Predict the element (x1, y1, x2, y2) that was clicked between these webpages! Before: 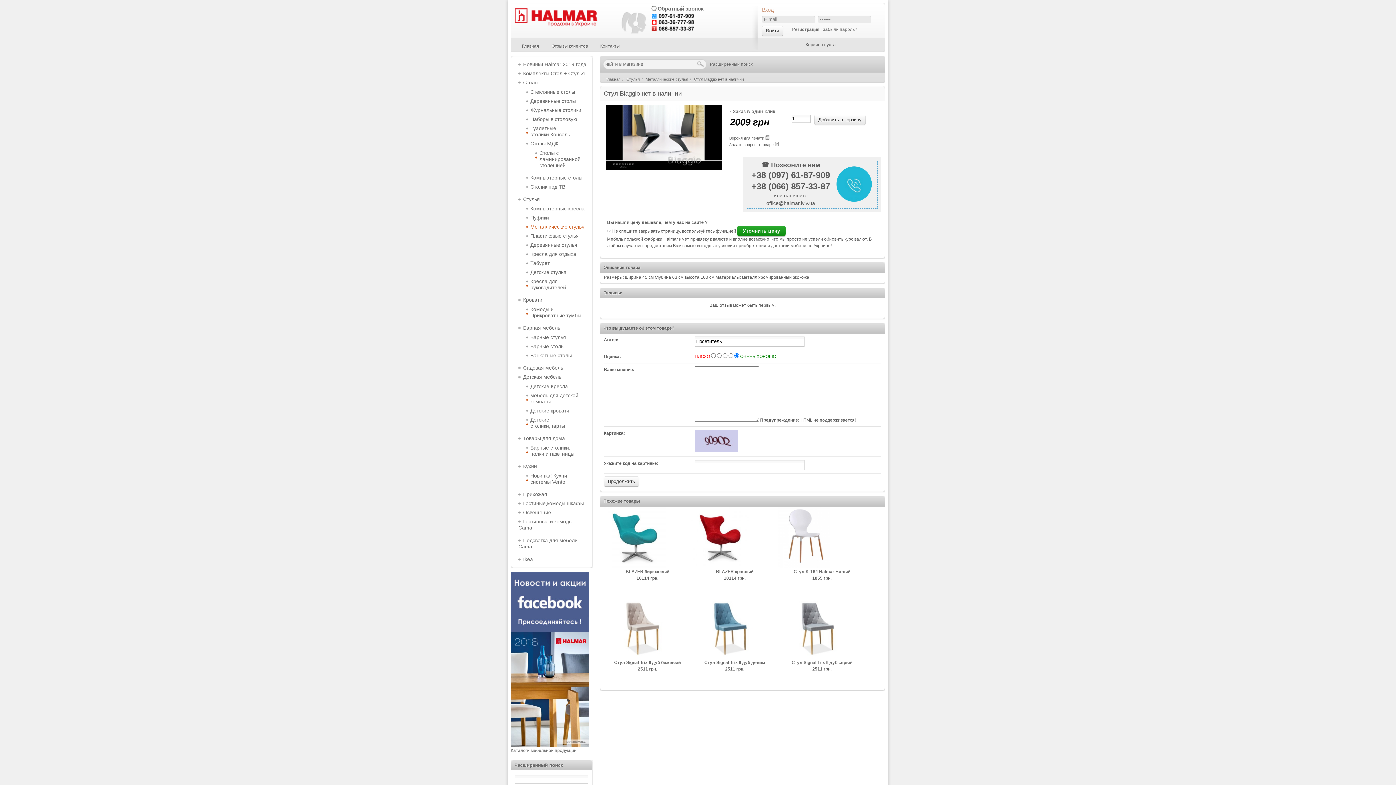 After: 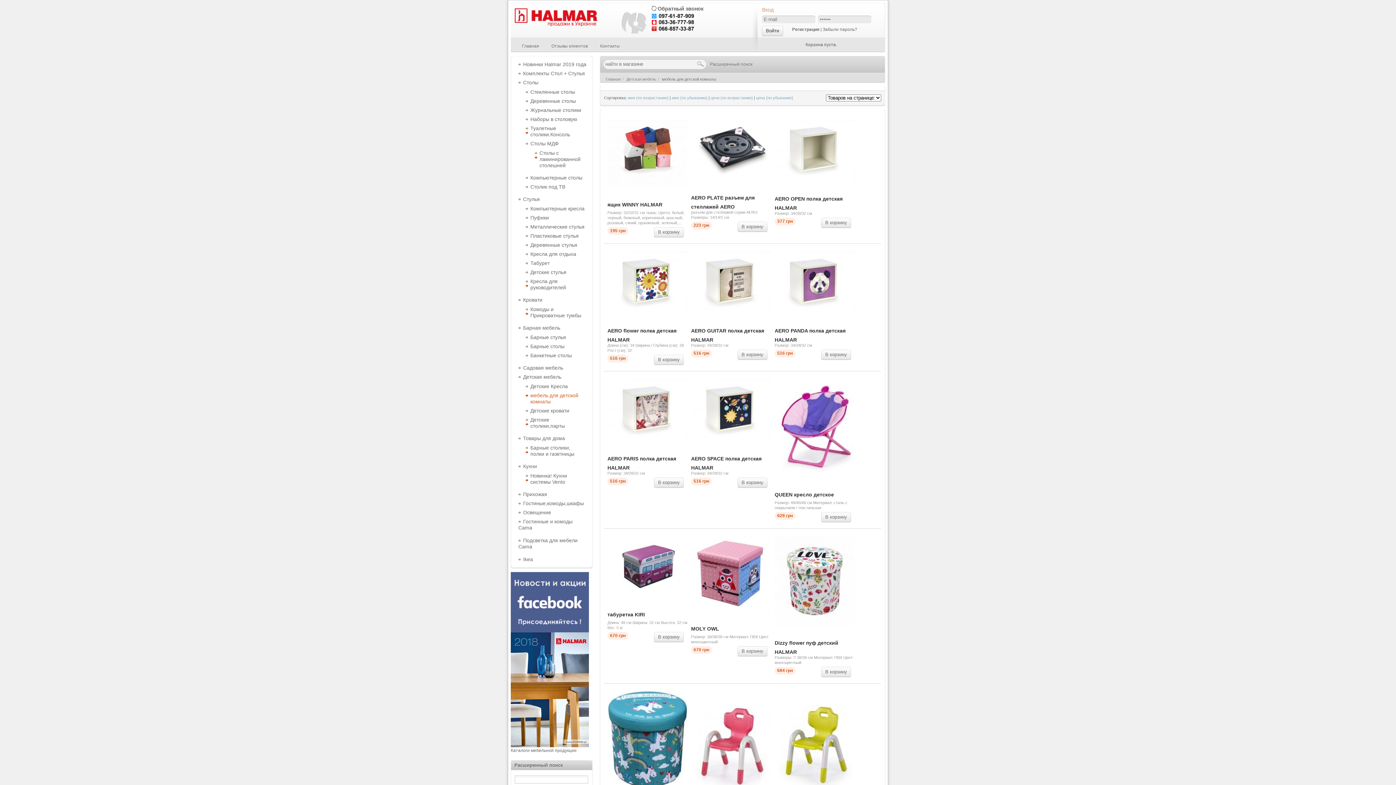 Action: label: мебель для детской комнаты bbox: (525, 392, 585, 405)